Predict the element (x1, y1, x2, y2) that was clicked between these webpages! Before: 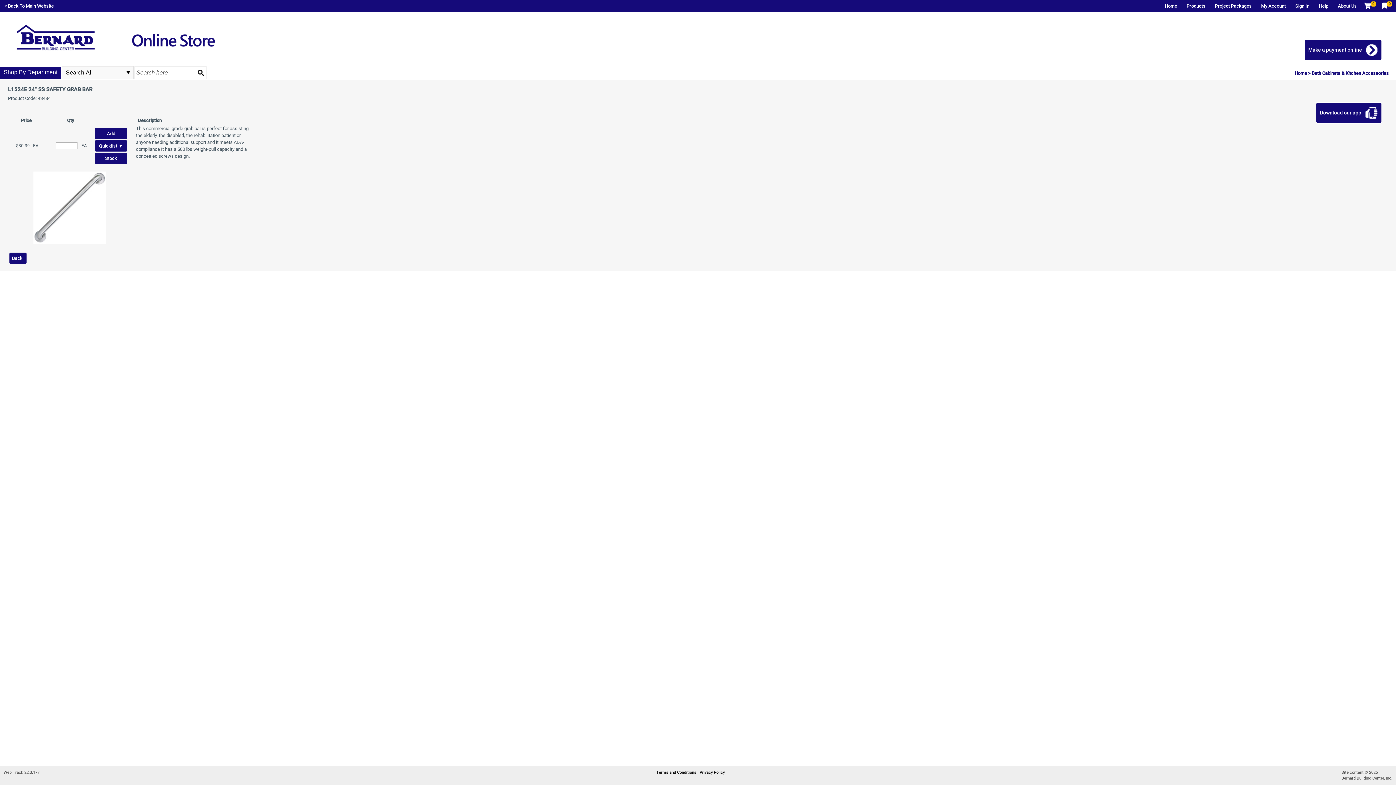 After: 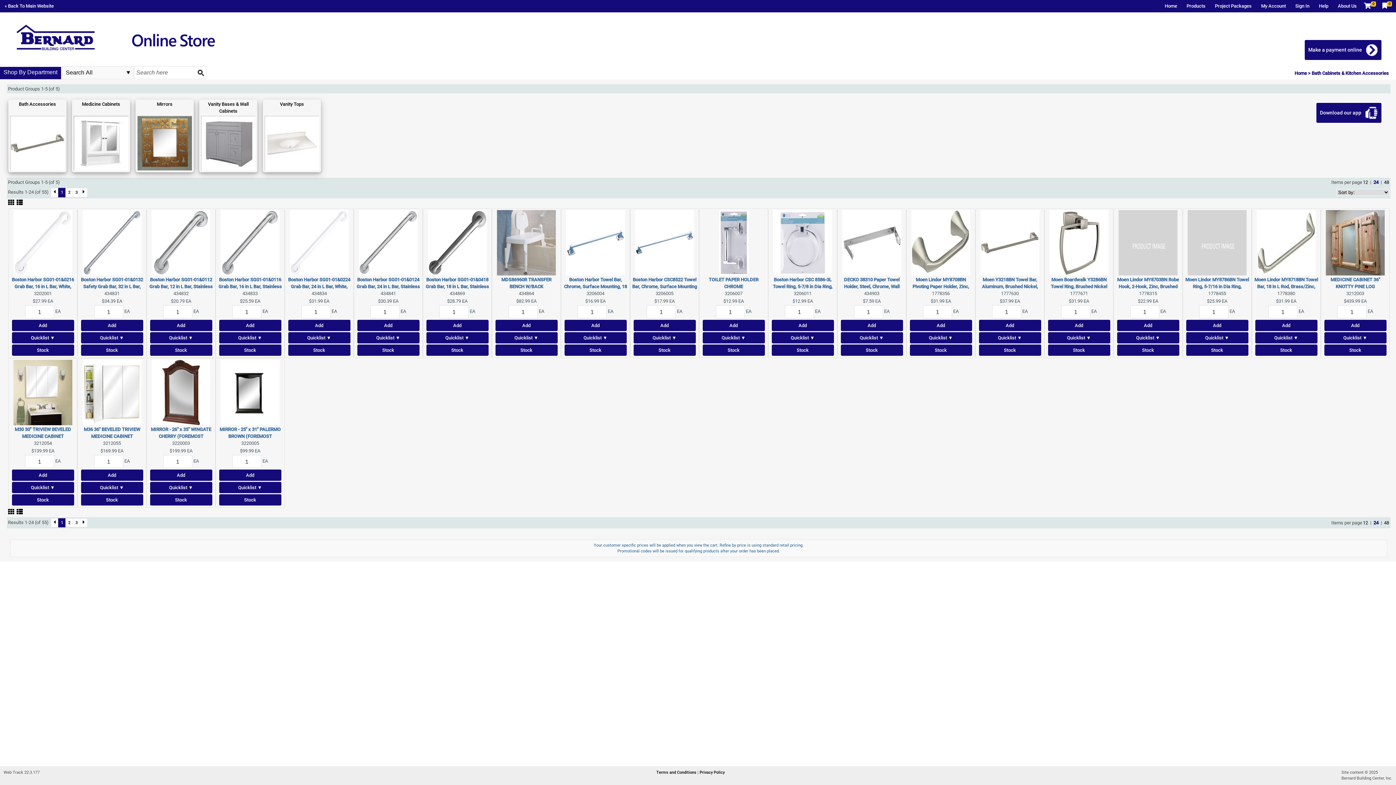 Action: bbox: (9, 252, 26, 263) label: Back